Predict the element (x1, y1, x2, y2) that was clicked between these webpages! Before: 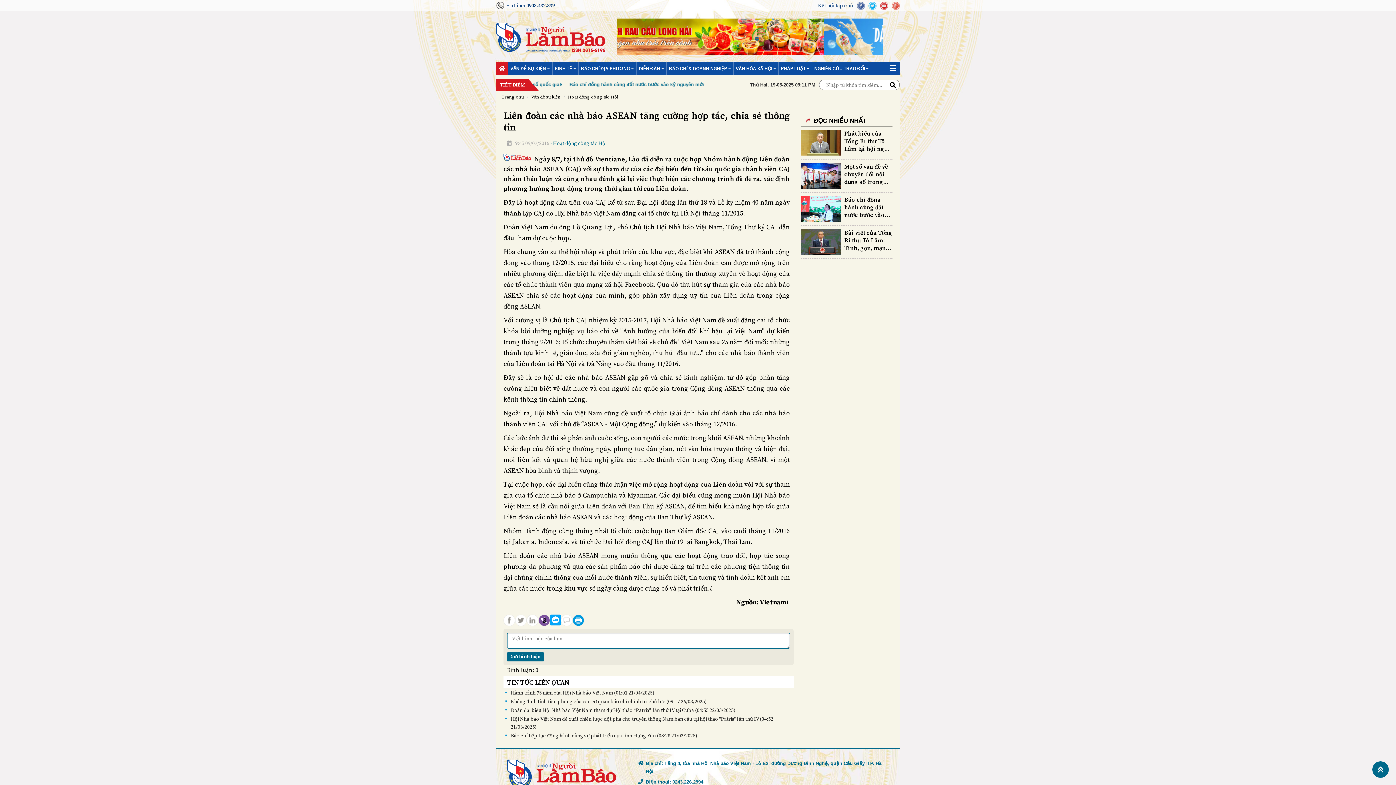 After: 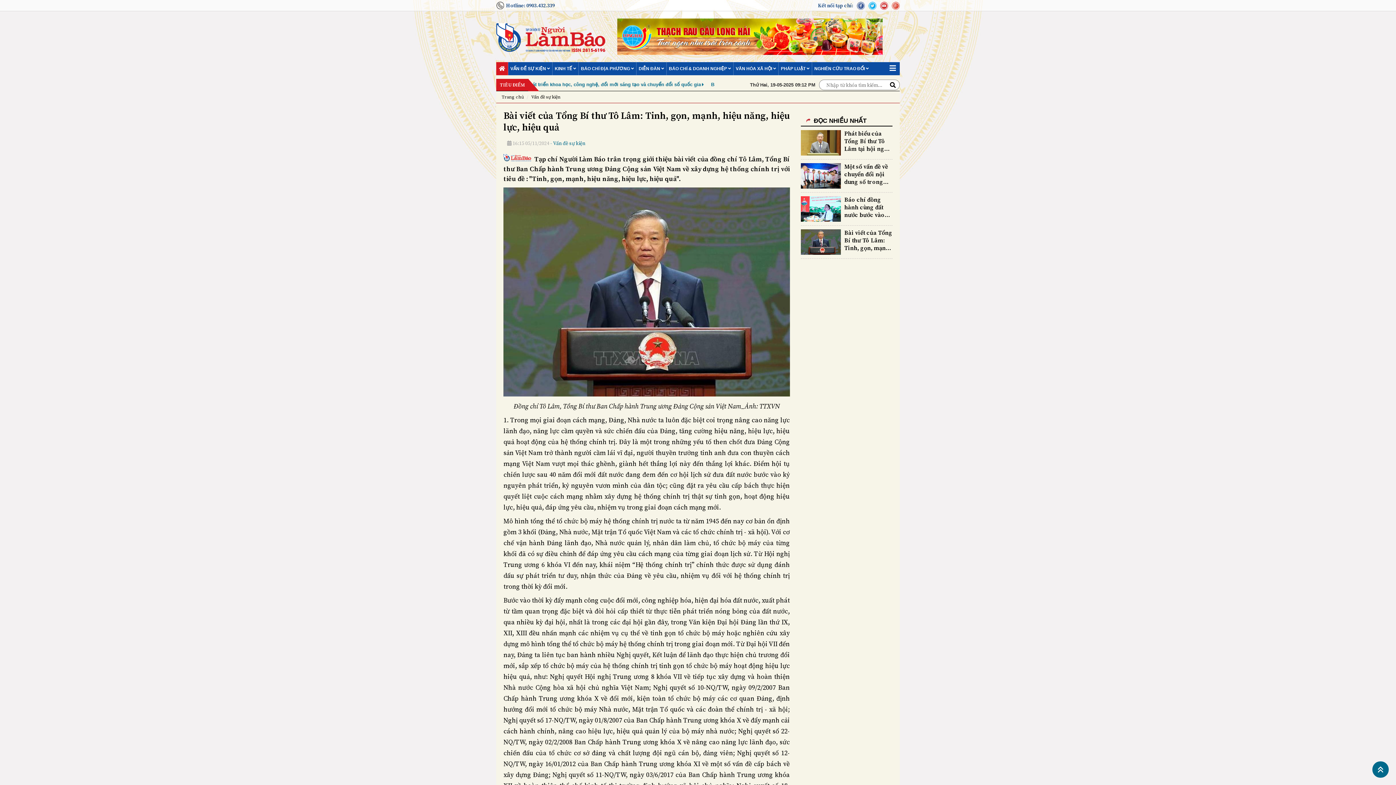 Action: bbox: (800, 238, 840, 245)